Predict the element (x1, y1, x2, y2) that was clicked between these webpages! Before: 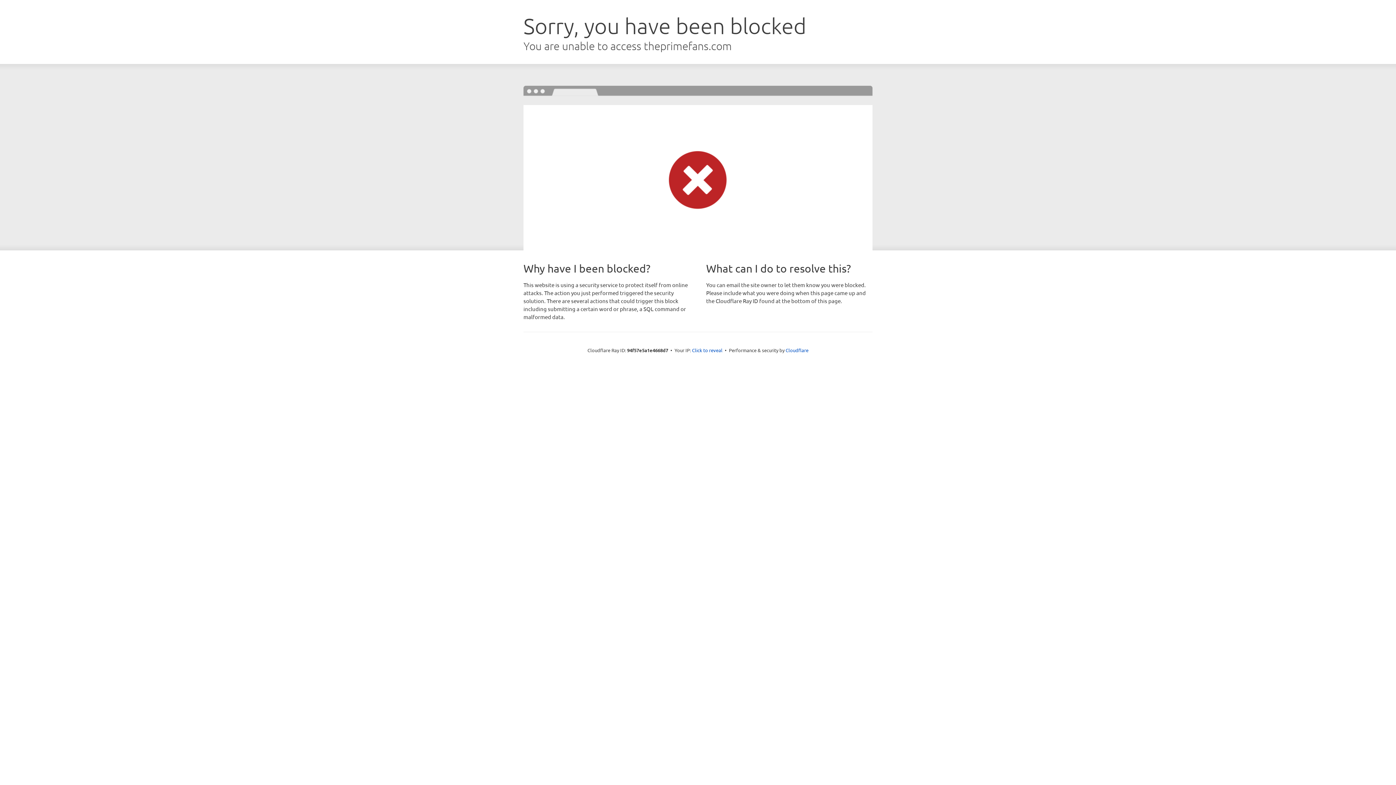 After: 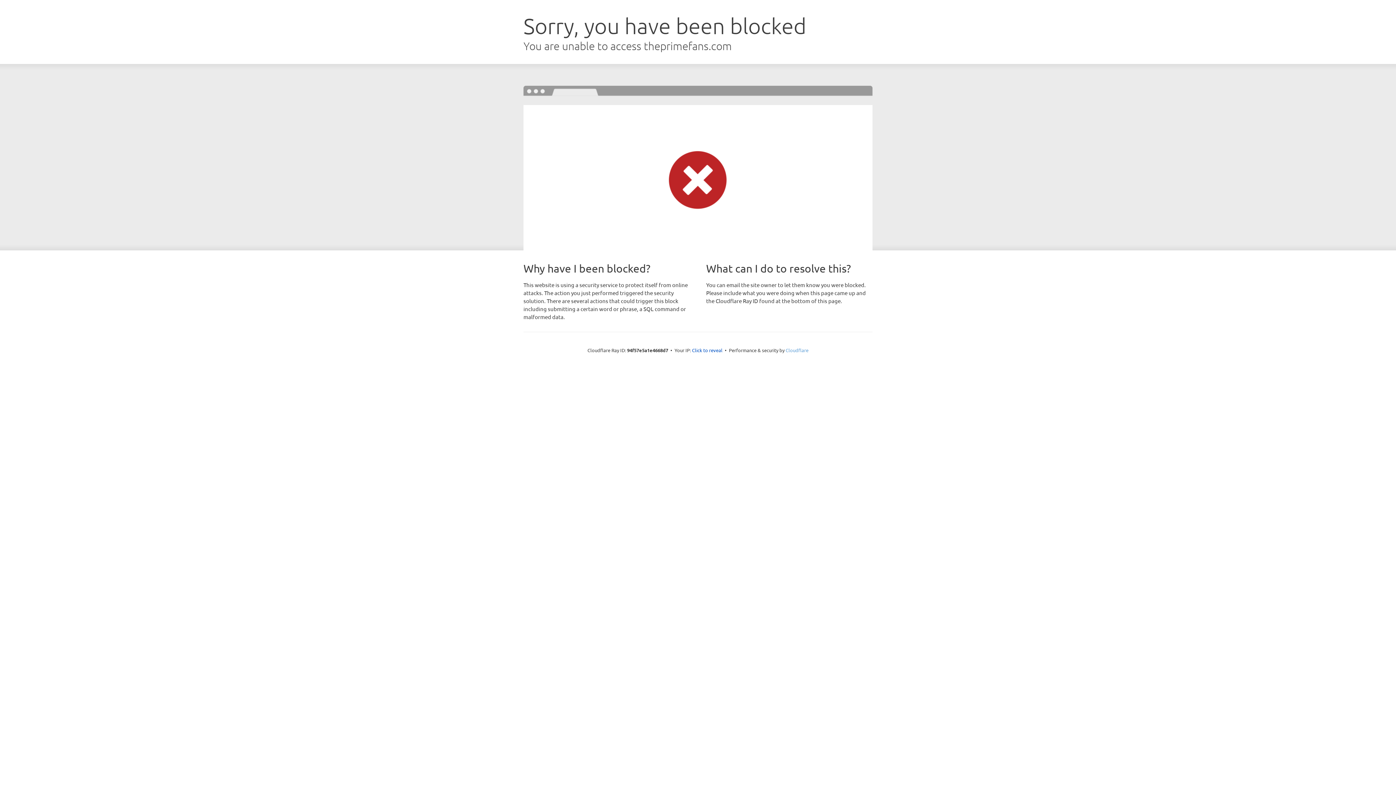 Action: label: Cloudflare bbox: (785, 347, 808, 353)